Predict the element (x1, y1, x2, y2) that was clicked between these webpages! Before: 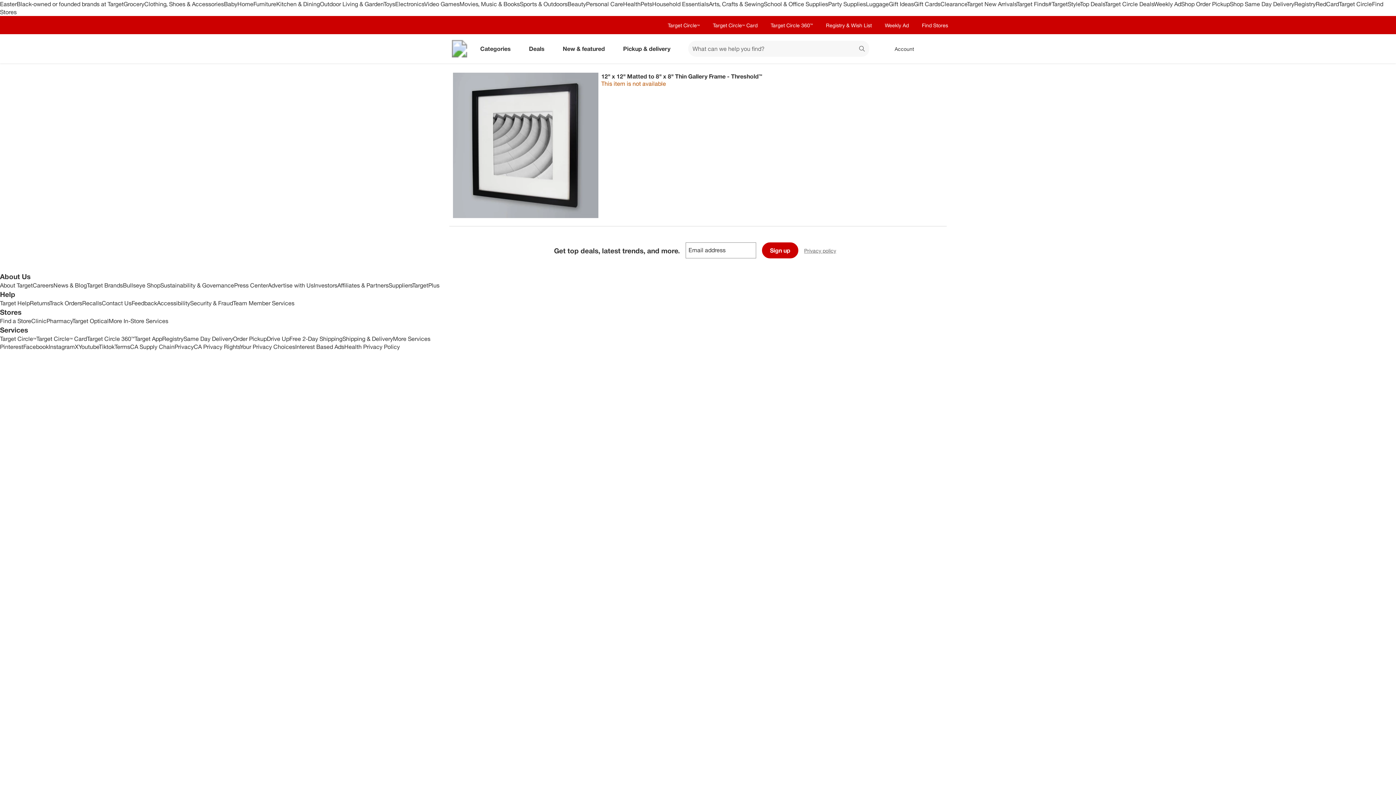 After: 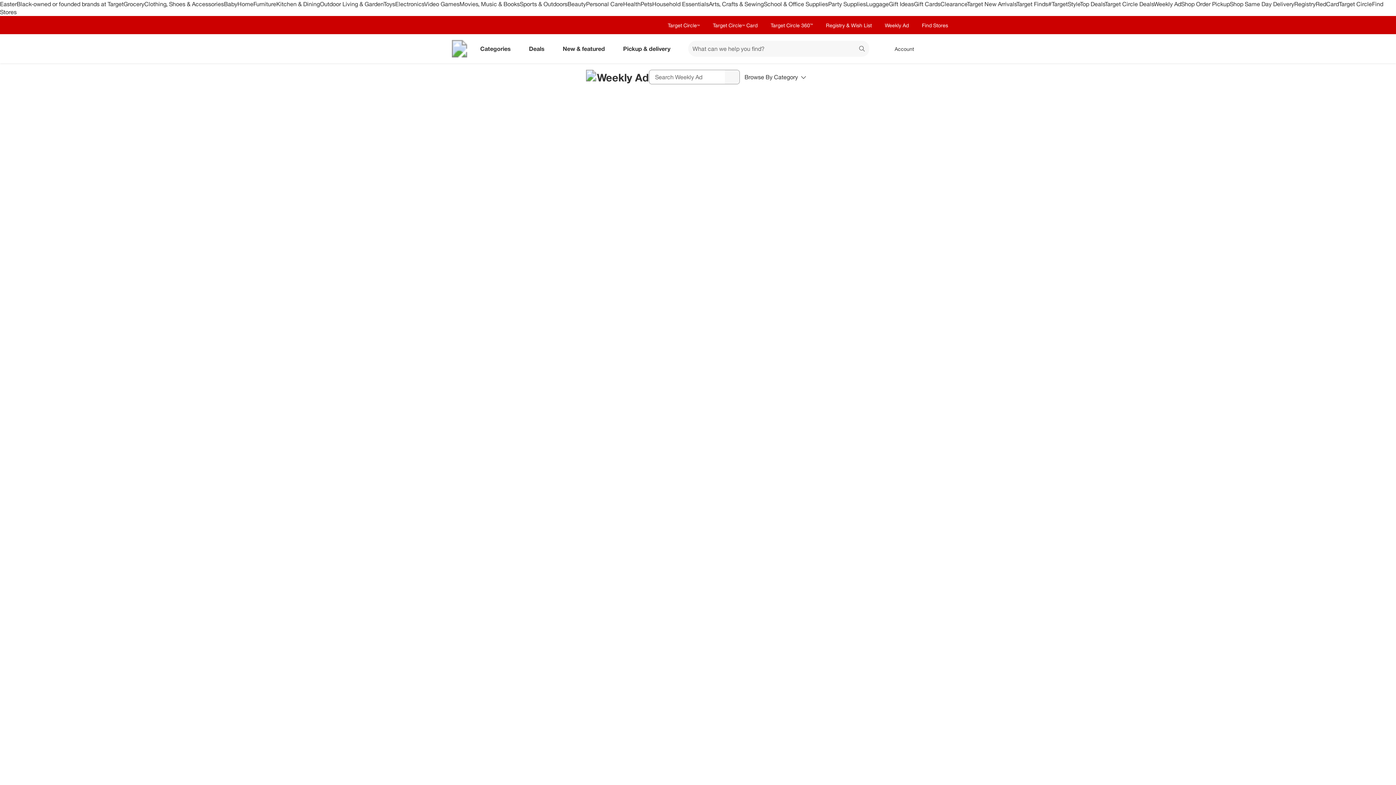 Action: bbox: (885, 21, 909, 28) label: Weekly Ad